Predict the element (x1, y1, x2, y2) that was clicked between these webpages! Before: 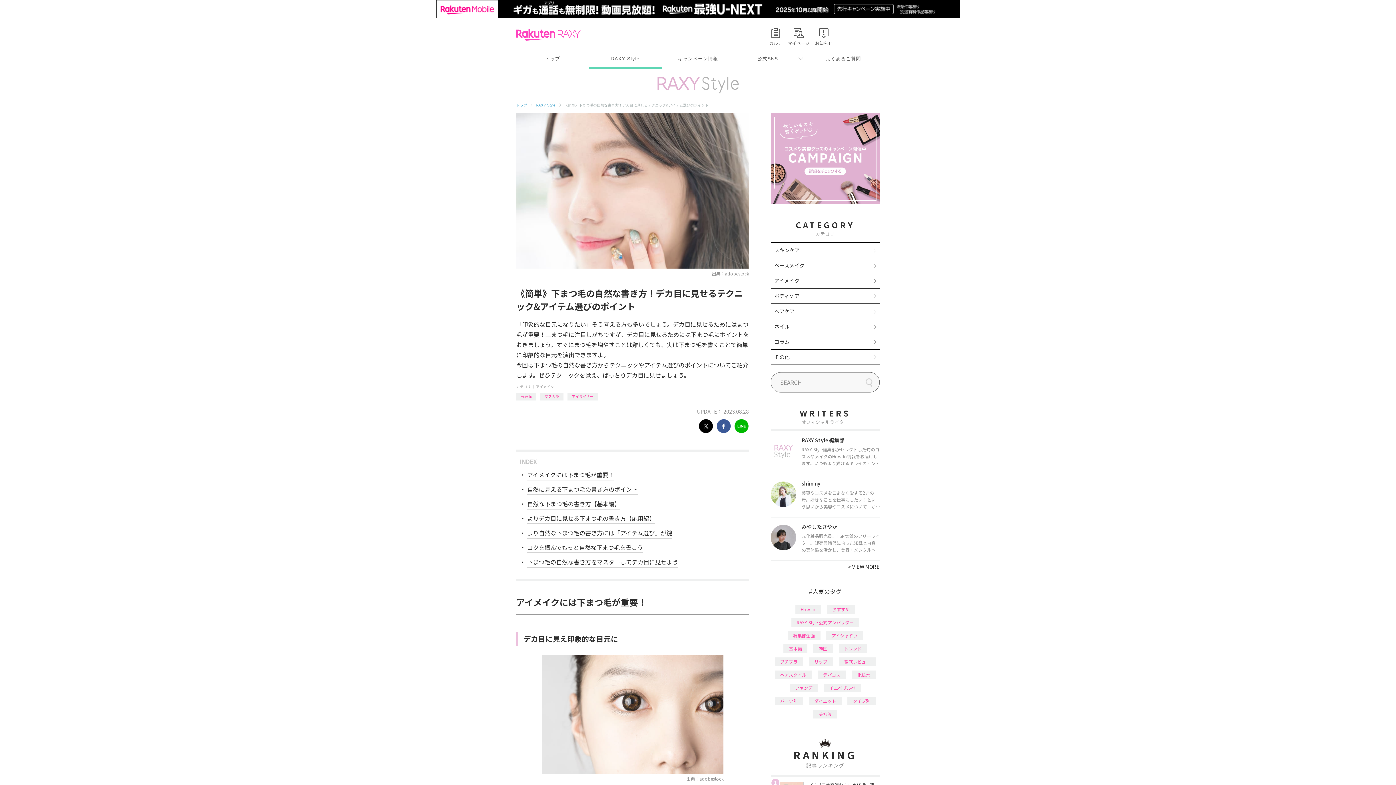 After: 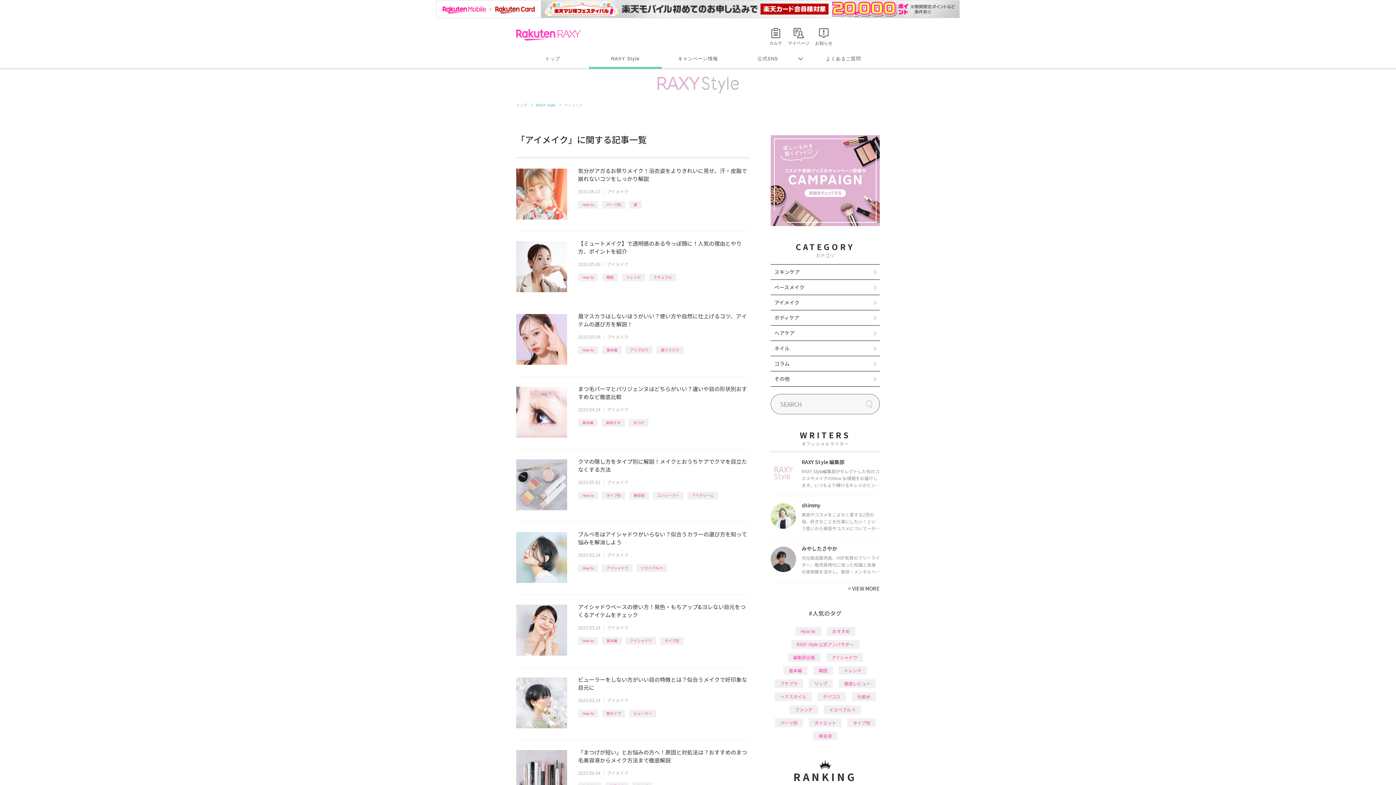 Action: label: アイメイク bbox: (770, 255, 880, 270)